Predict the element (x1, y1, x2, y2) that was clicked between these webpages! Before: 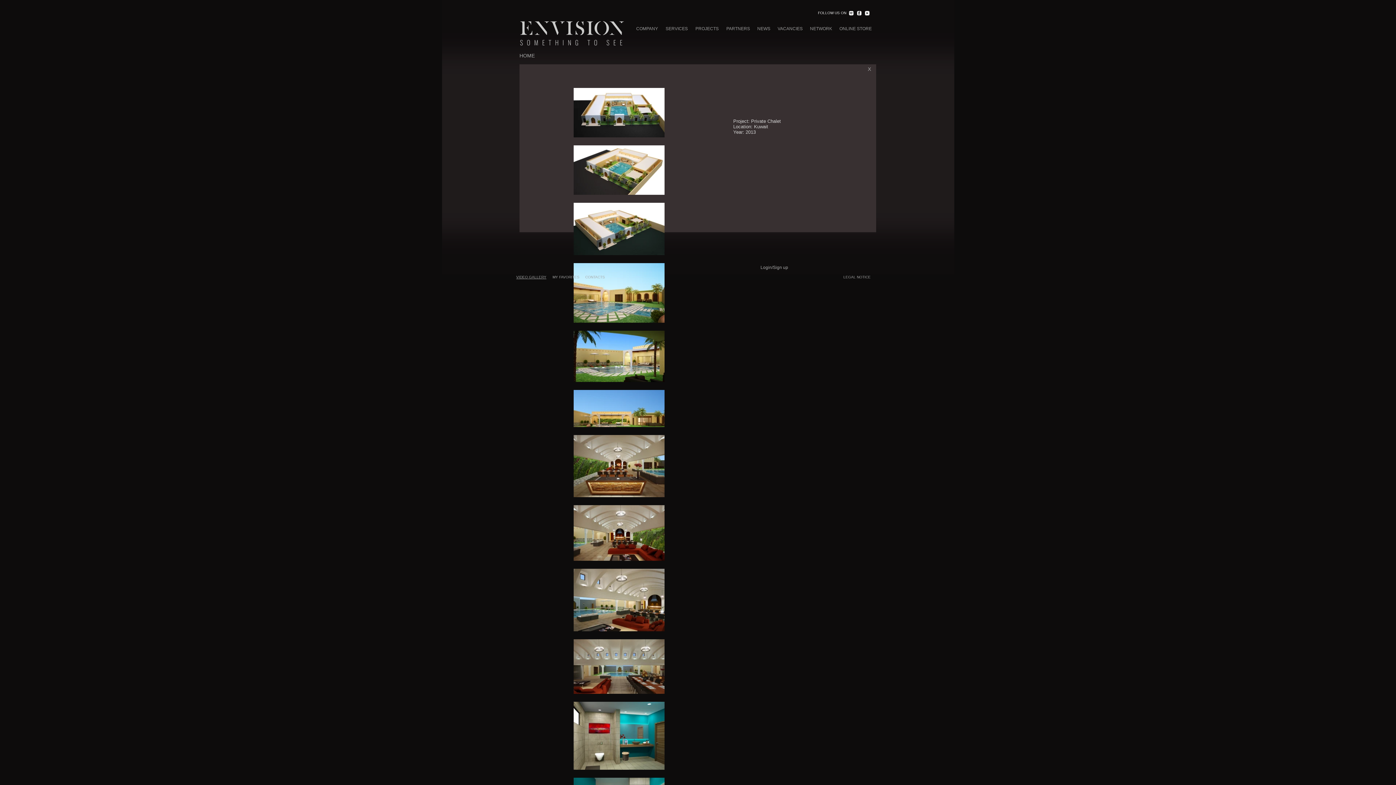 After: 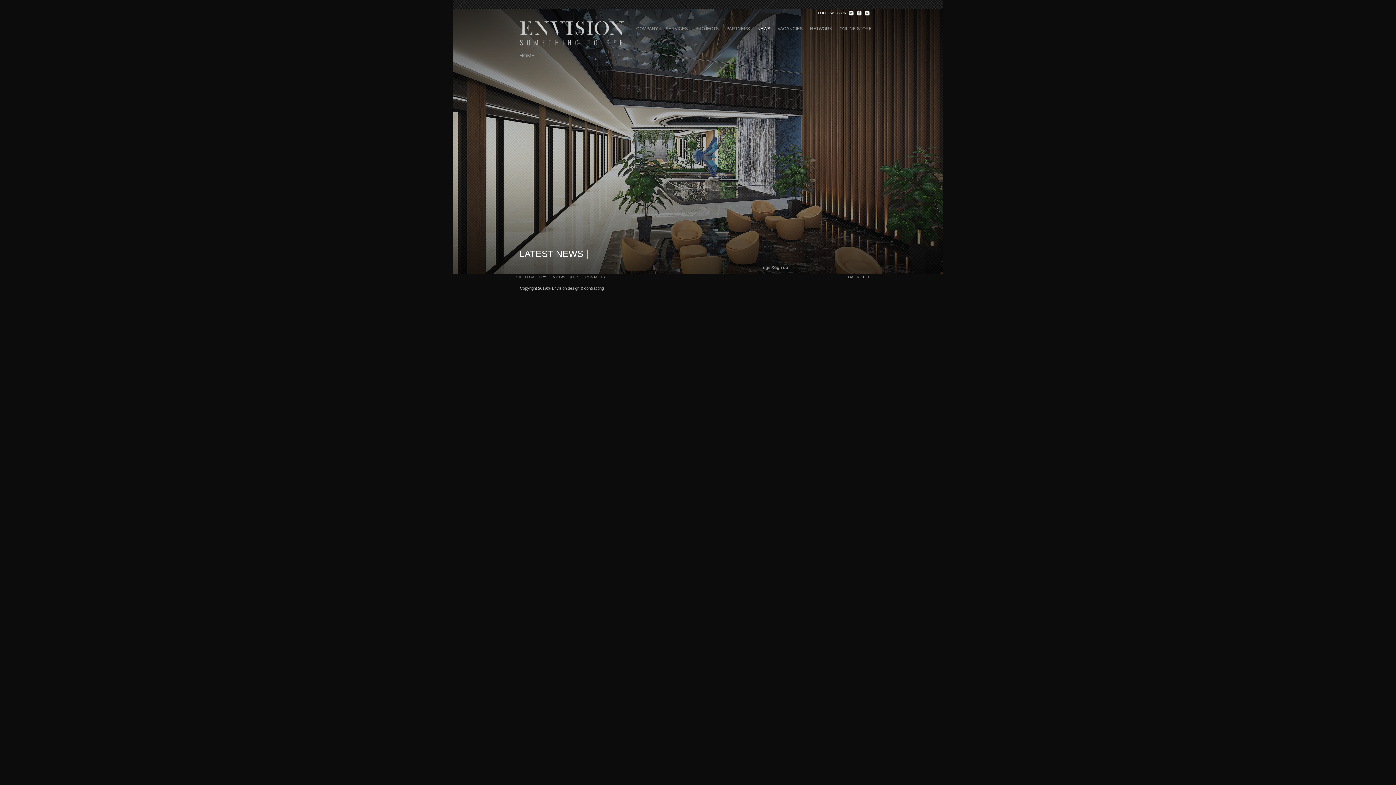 Action: label: NEWS bbox: (753, 24, 774, 33)